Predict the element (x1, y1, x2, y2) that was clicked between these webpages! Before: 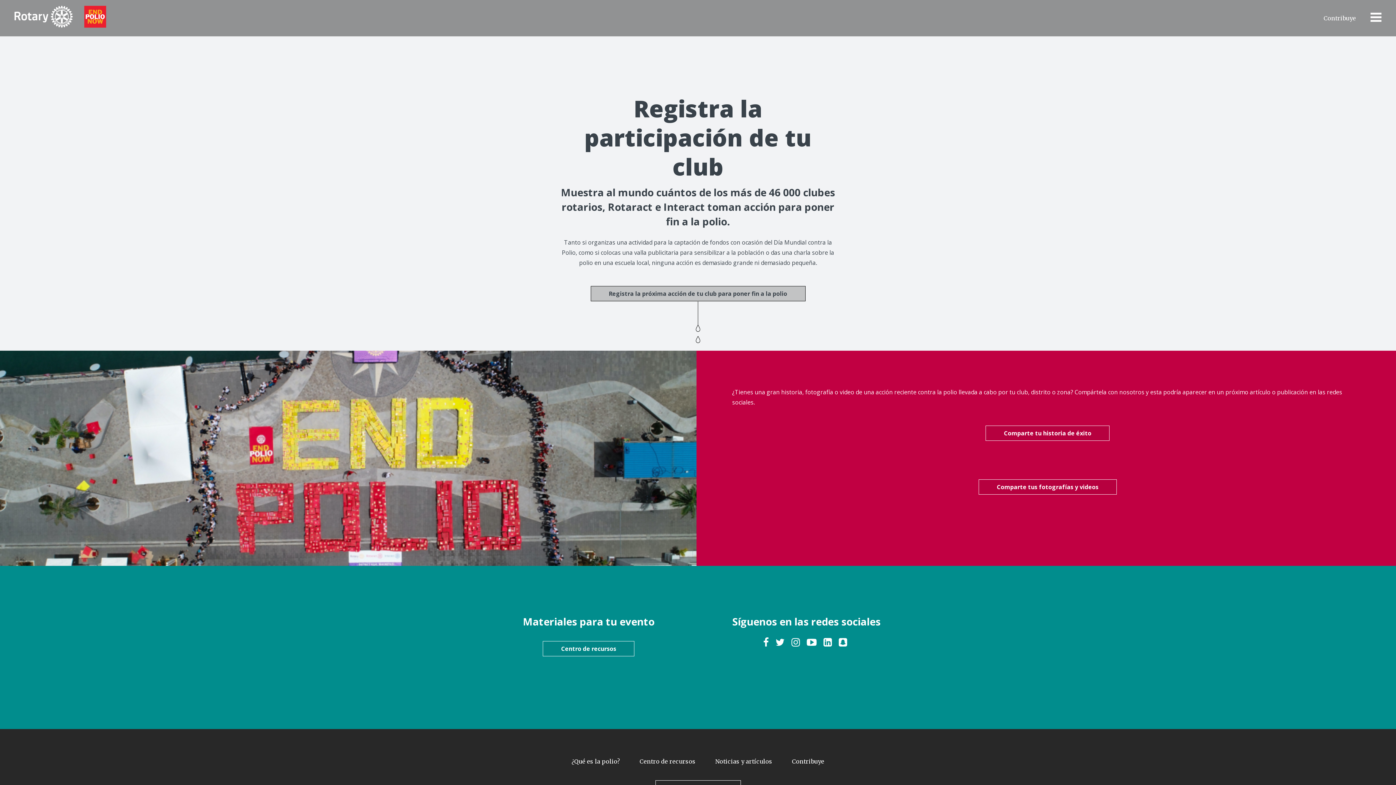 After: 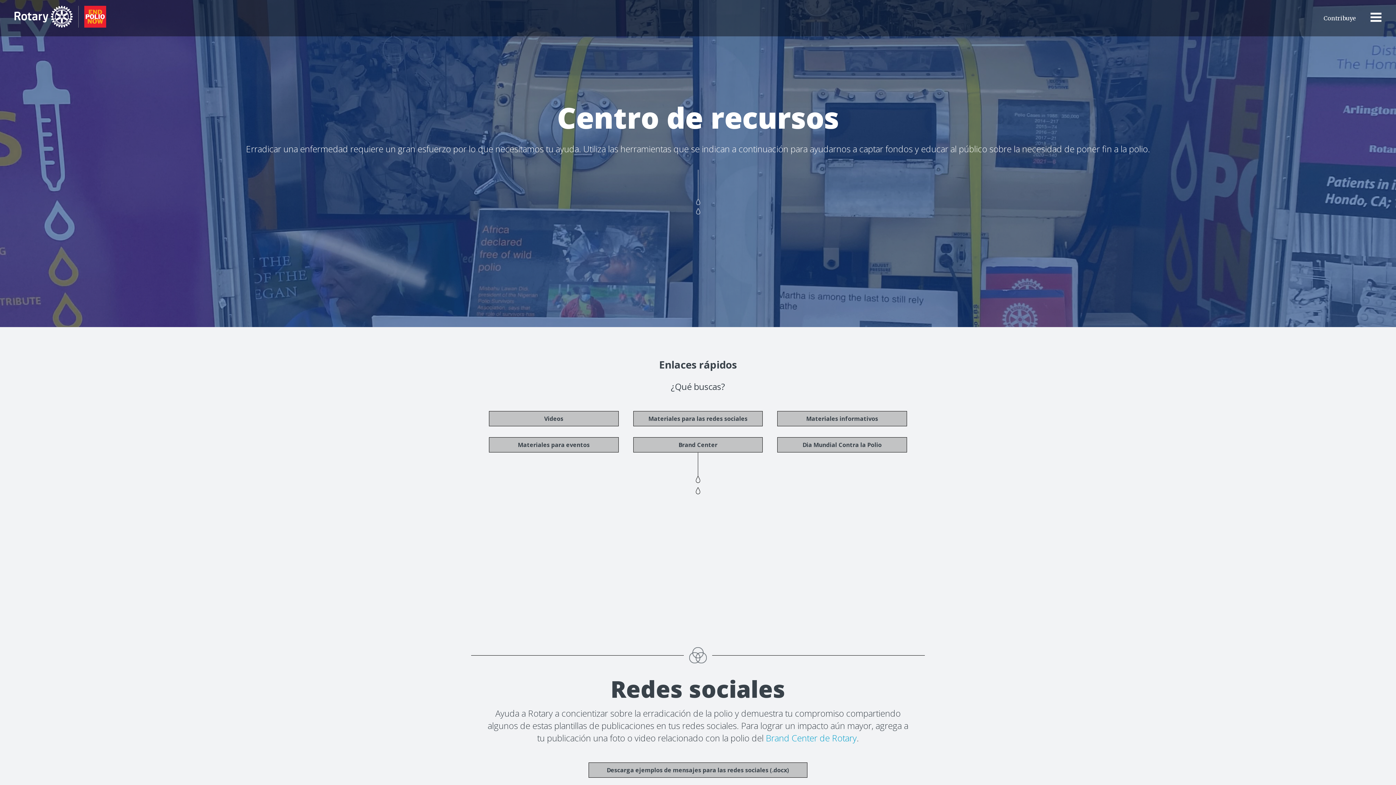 Action: bbox: (639, 758, 695, 765) label: Centro de recursos